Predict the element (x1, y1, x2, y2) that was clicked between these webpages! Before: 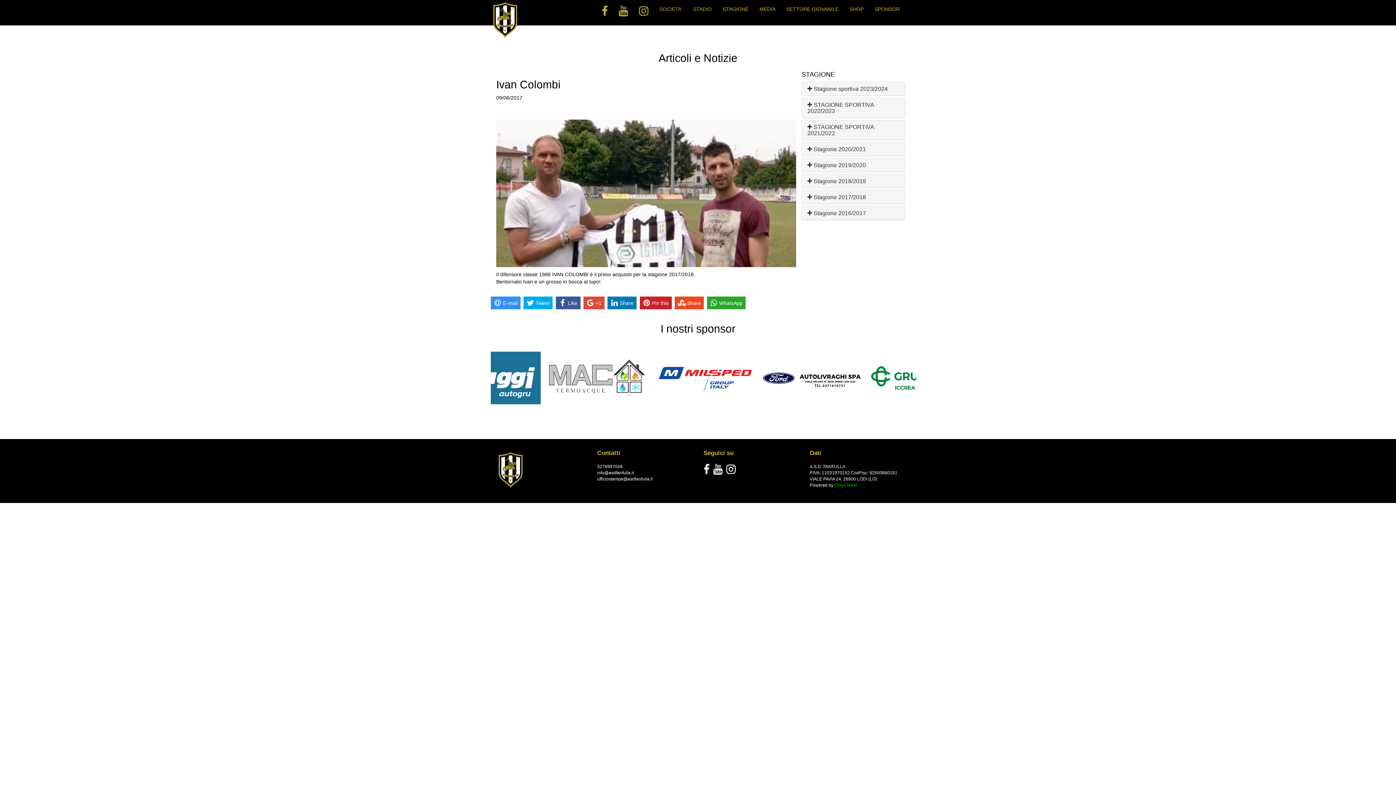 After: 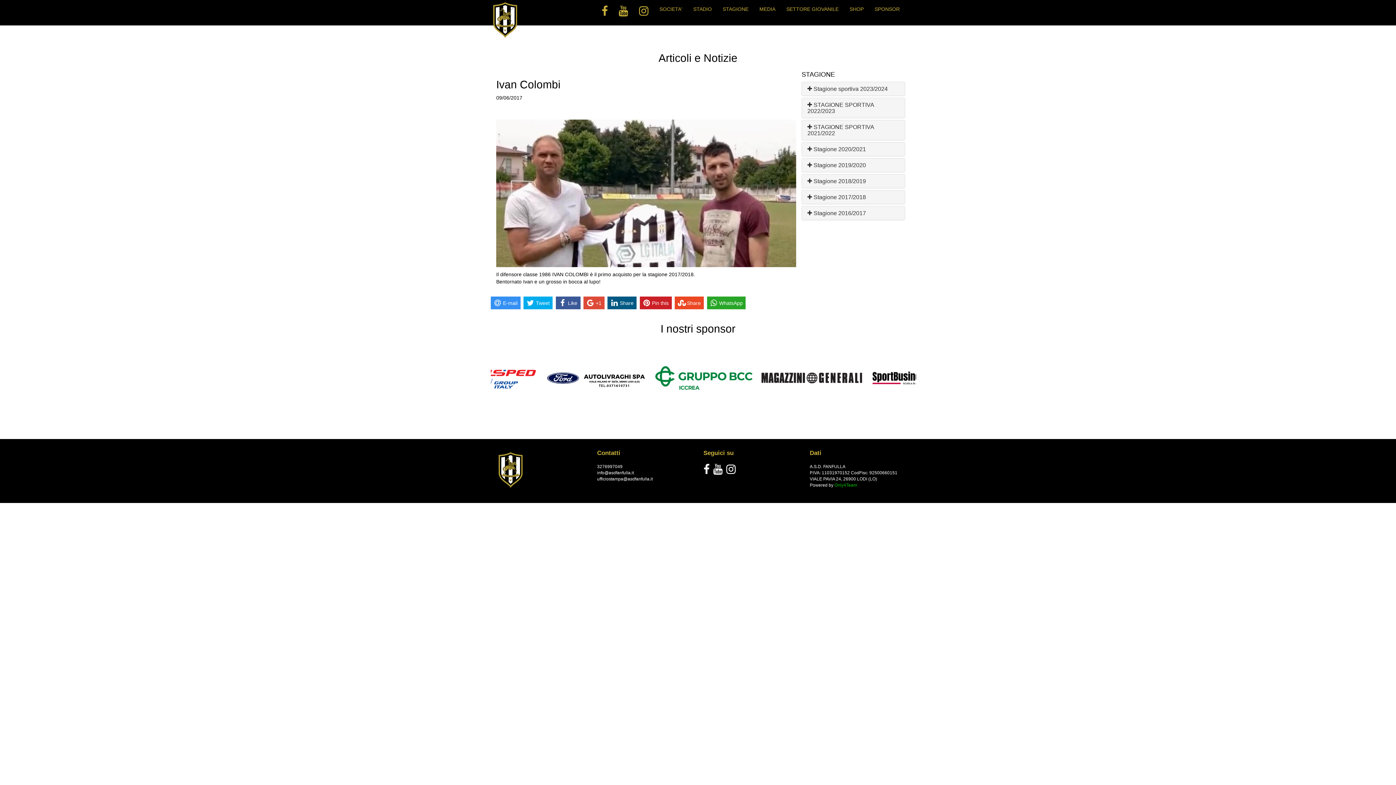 Action: label: Share bbox: (607, 296, 636, 309)